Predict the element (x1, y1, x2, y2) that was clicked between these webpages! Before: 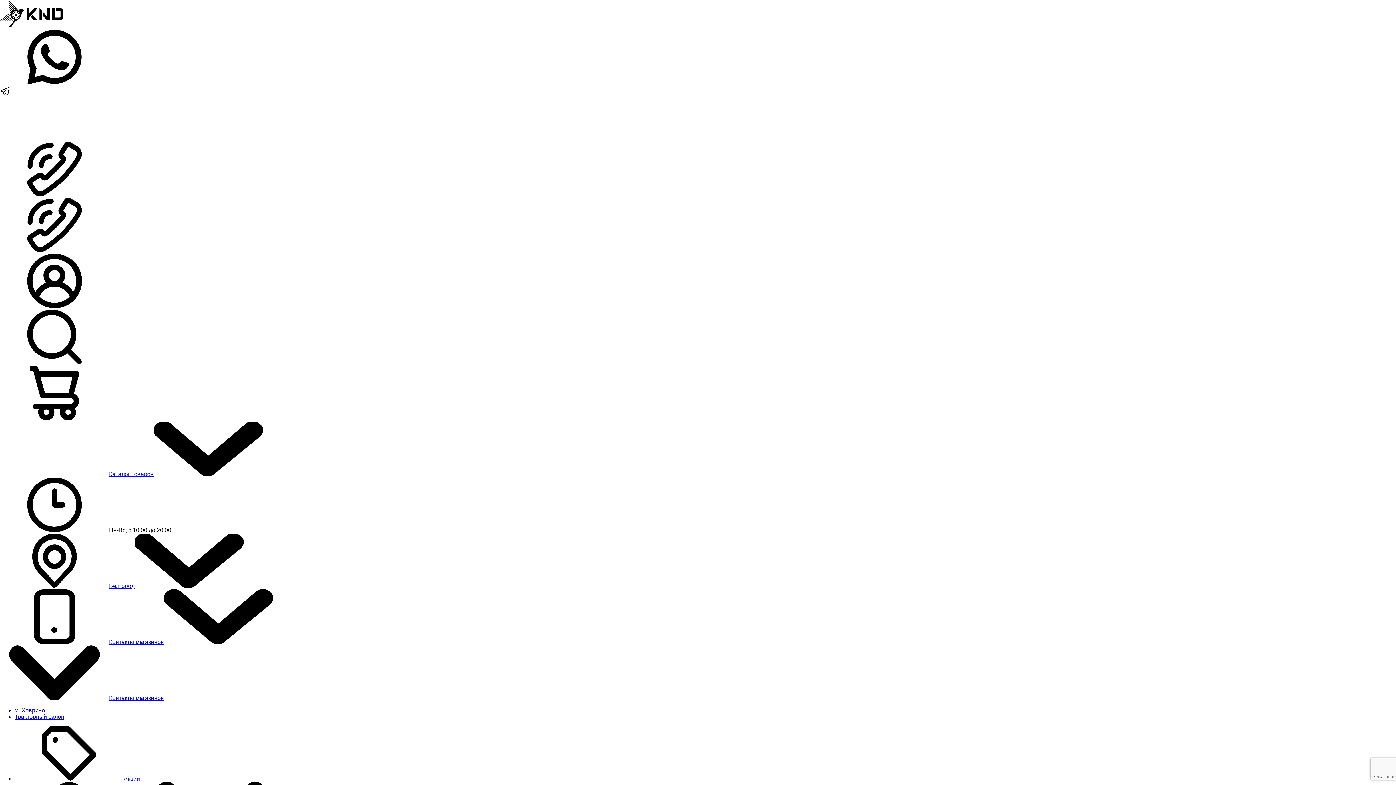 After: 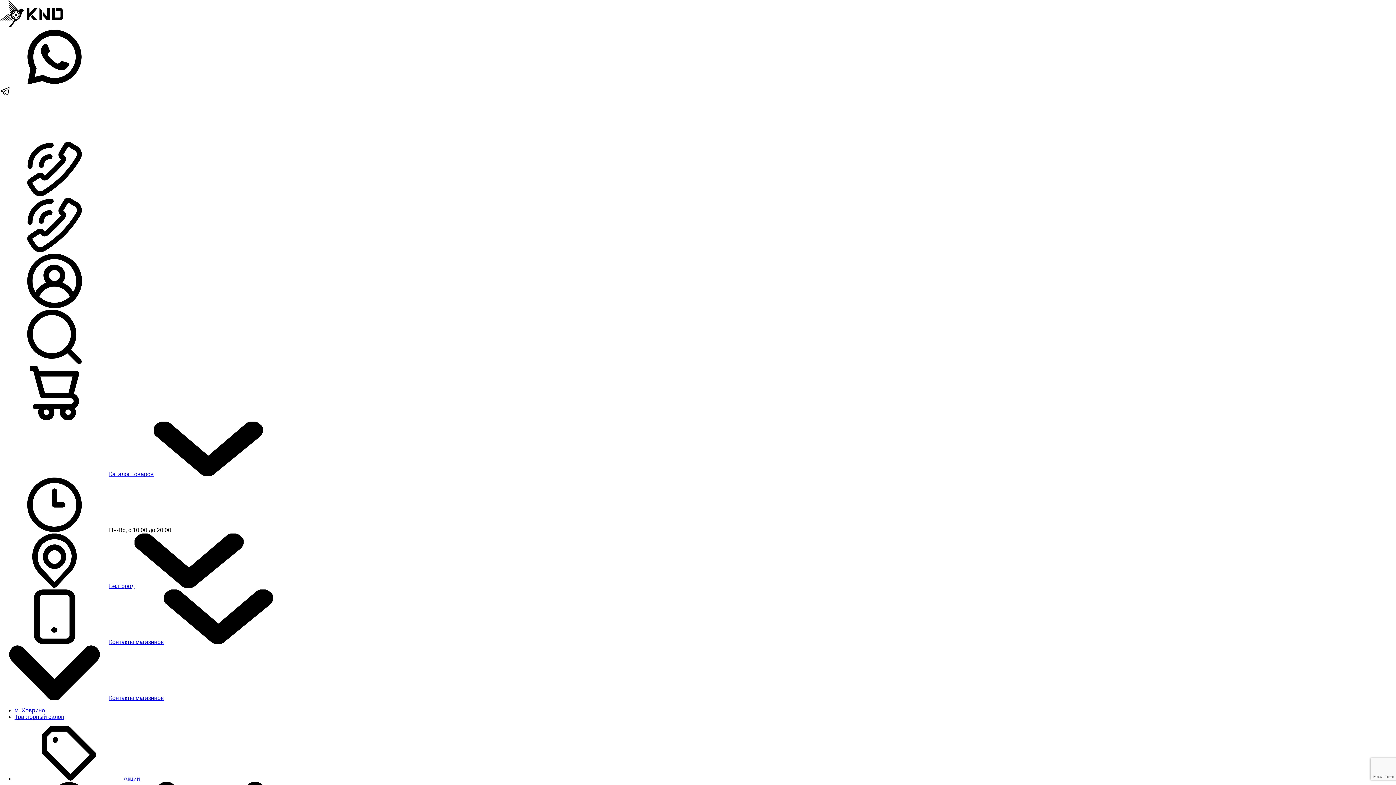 Action: bbox: (0, 23, 63, 29)